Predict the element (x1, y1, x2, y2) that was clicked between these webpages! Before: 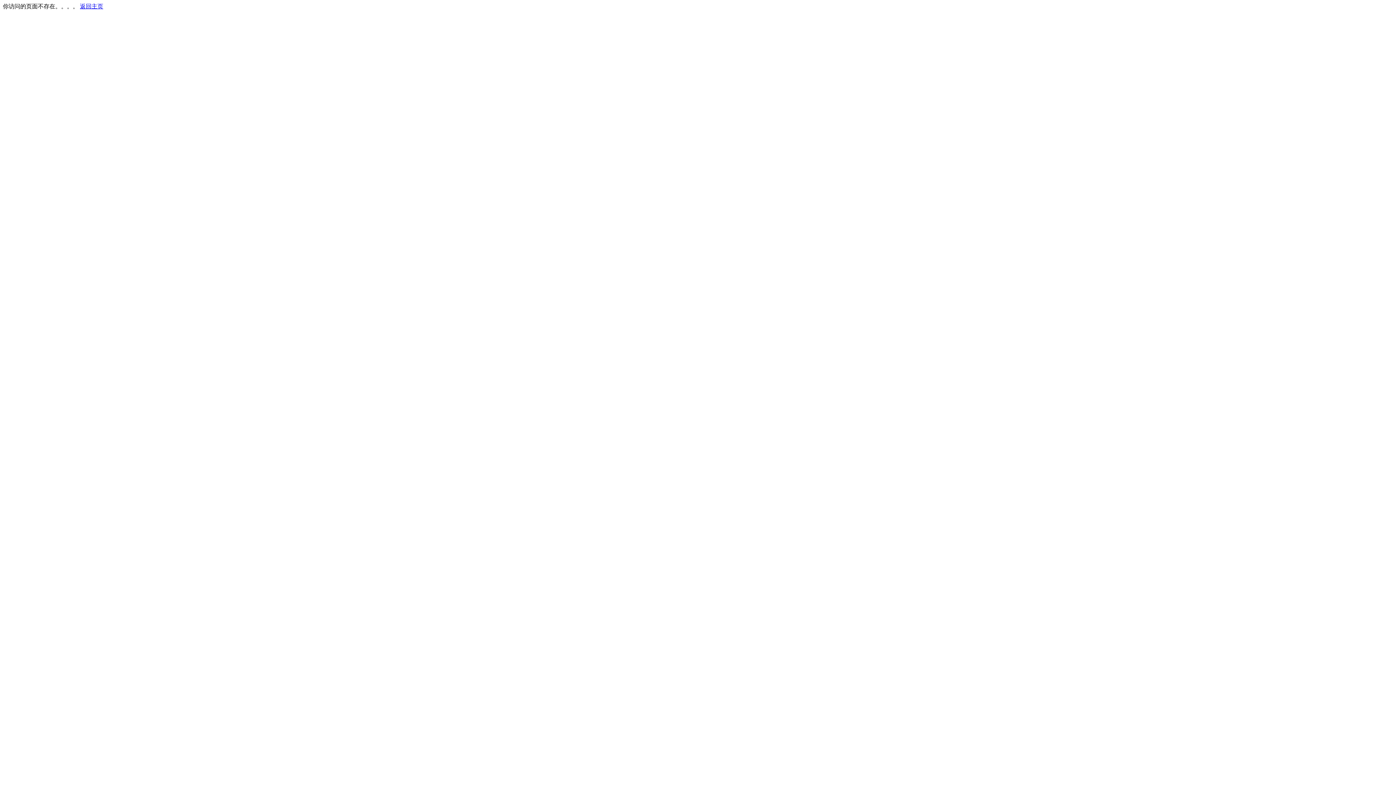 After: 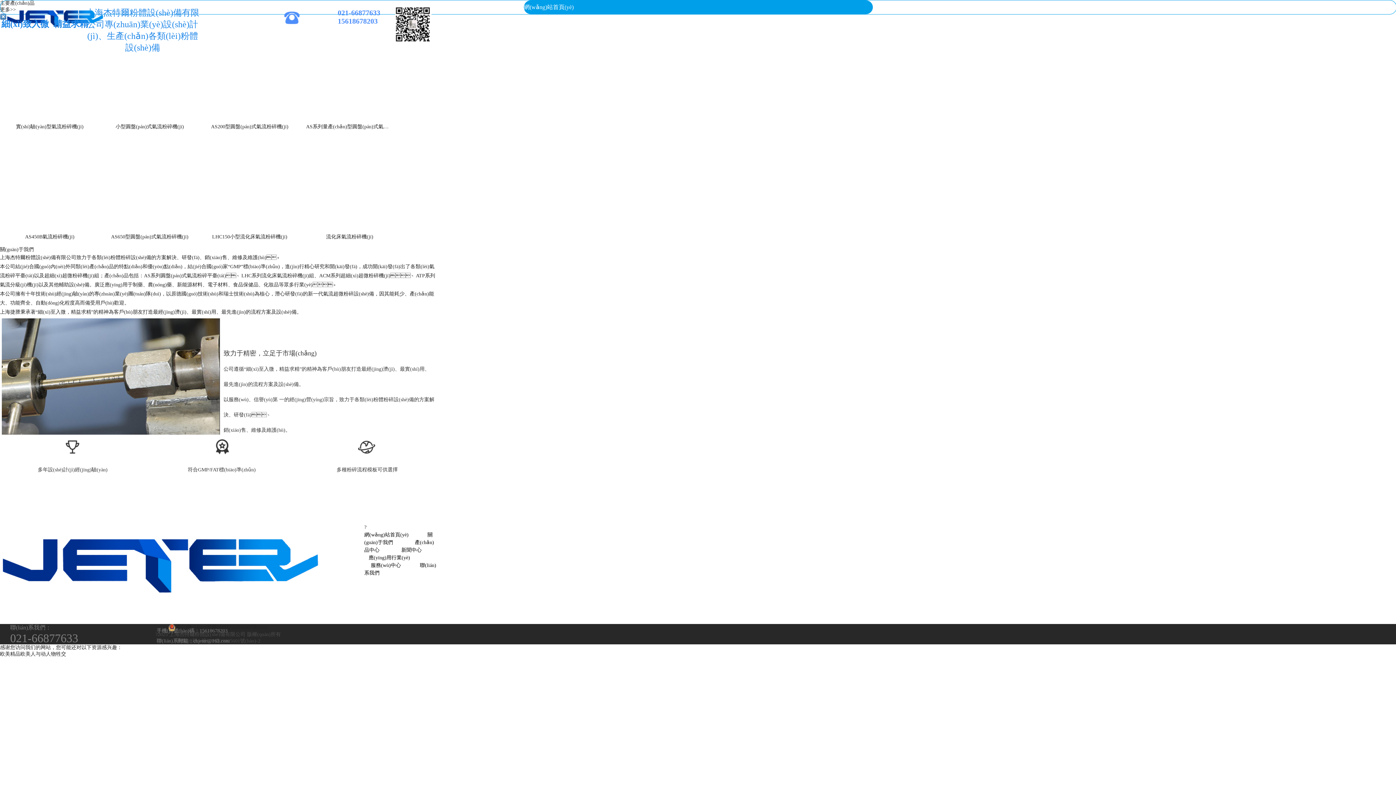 Action: label: 返回主页 bbox: (80, 3, 103, 9)